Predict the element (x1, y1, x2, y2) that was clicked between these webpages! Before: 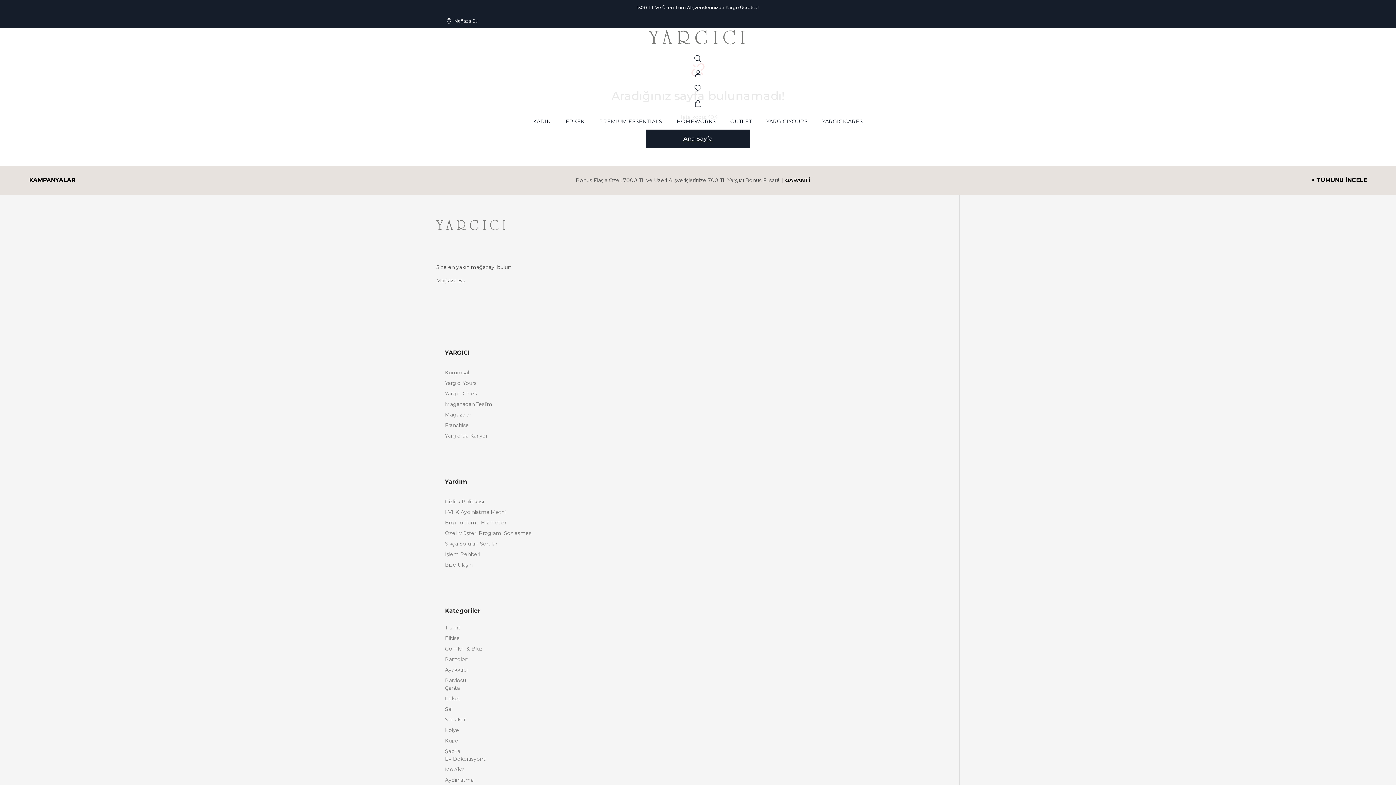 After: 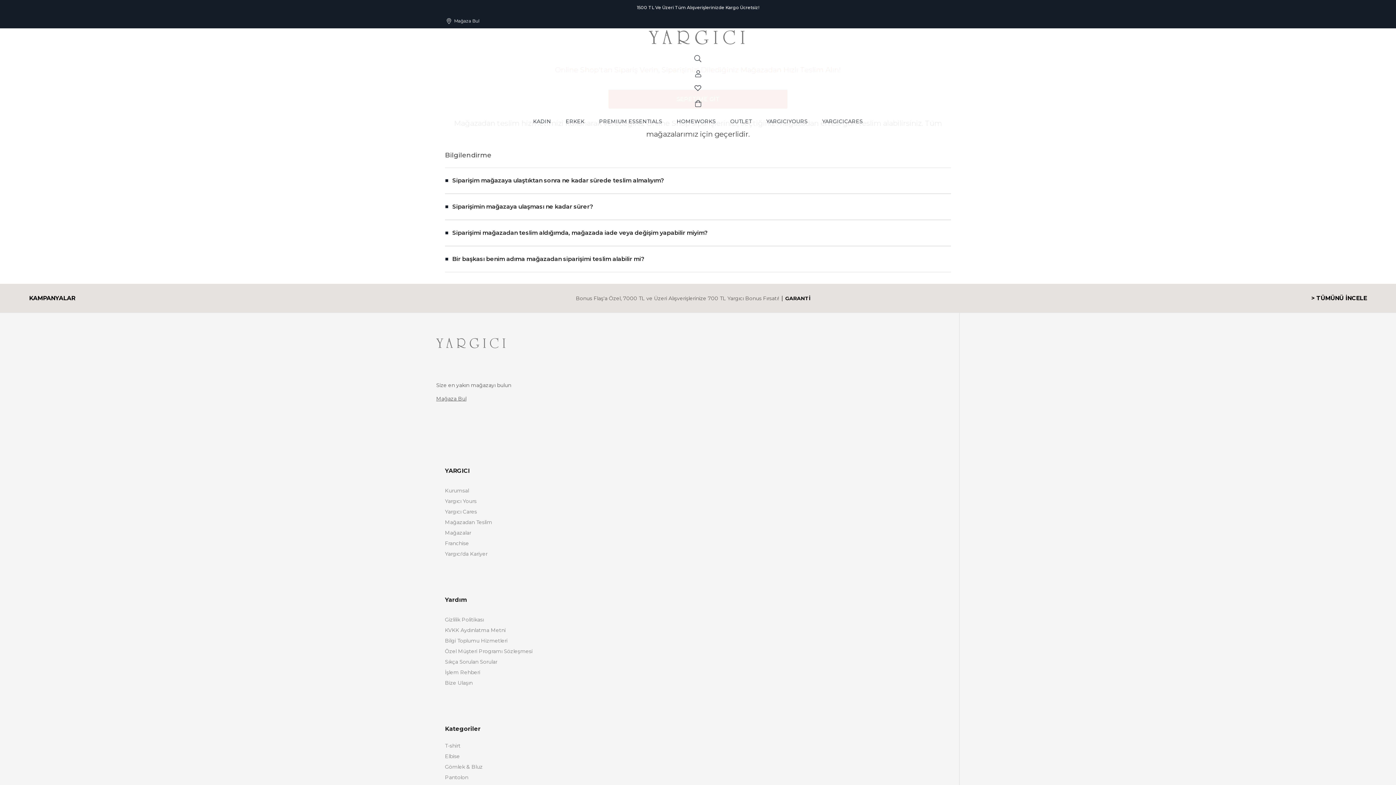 Action: label: Mağazadan Teslim bbox: (445, 400, 950, 408)